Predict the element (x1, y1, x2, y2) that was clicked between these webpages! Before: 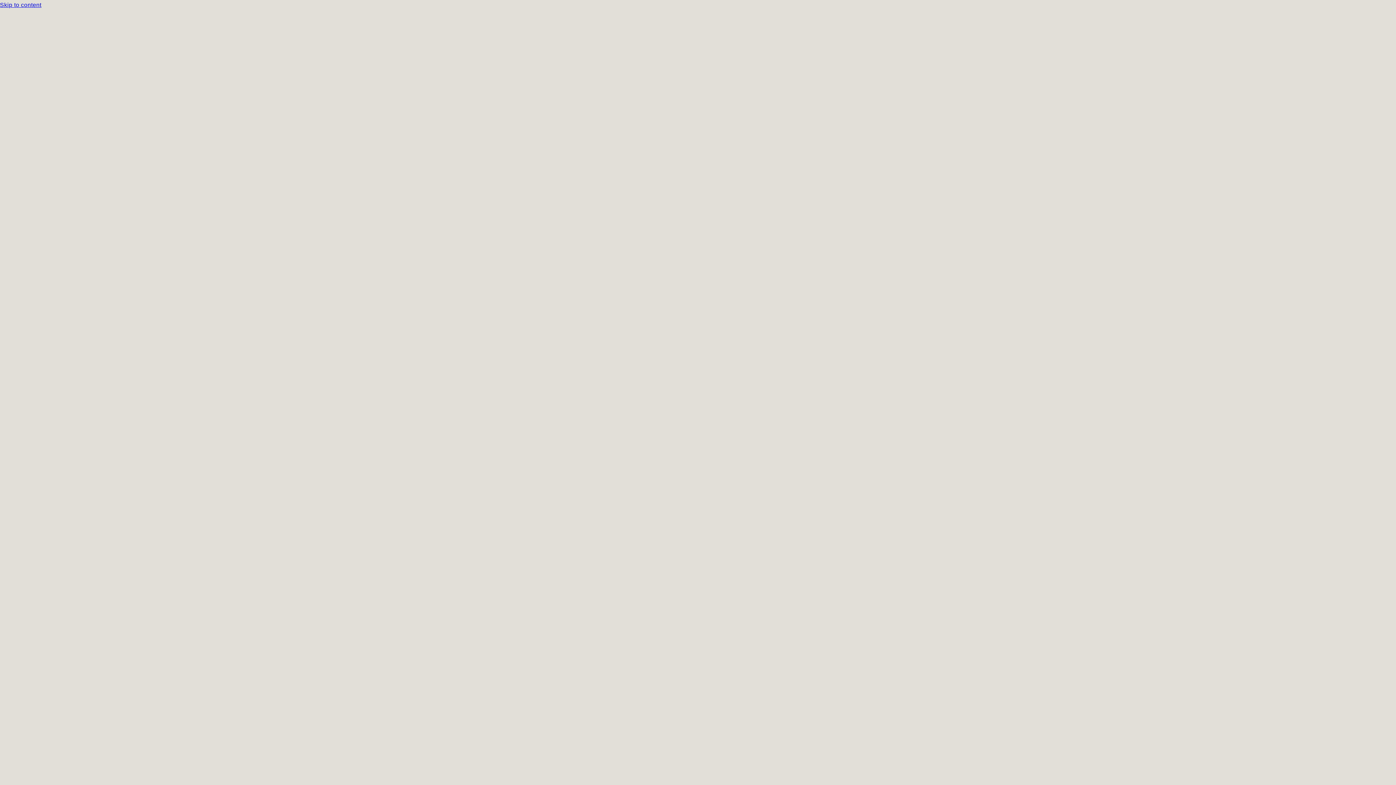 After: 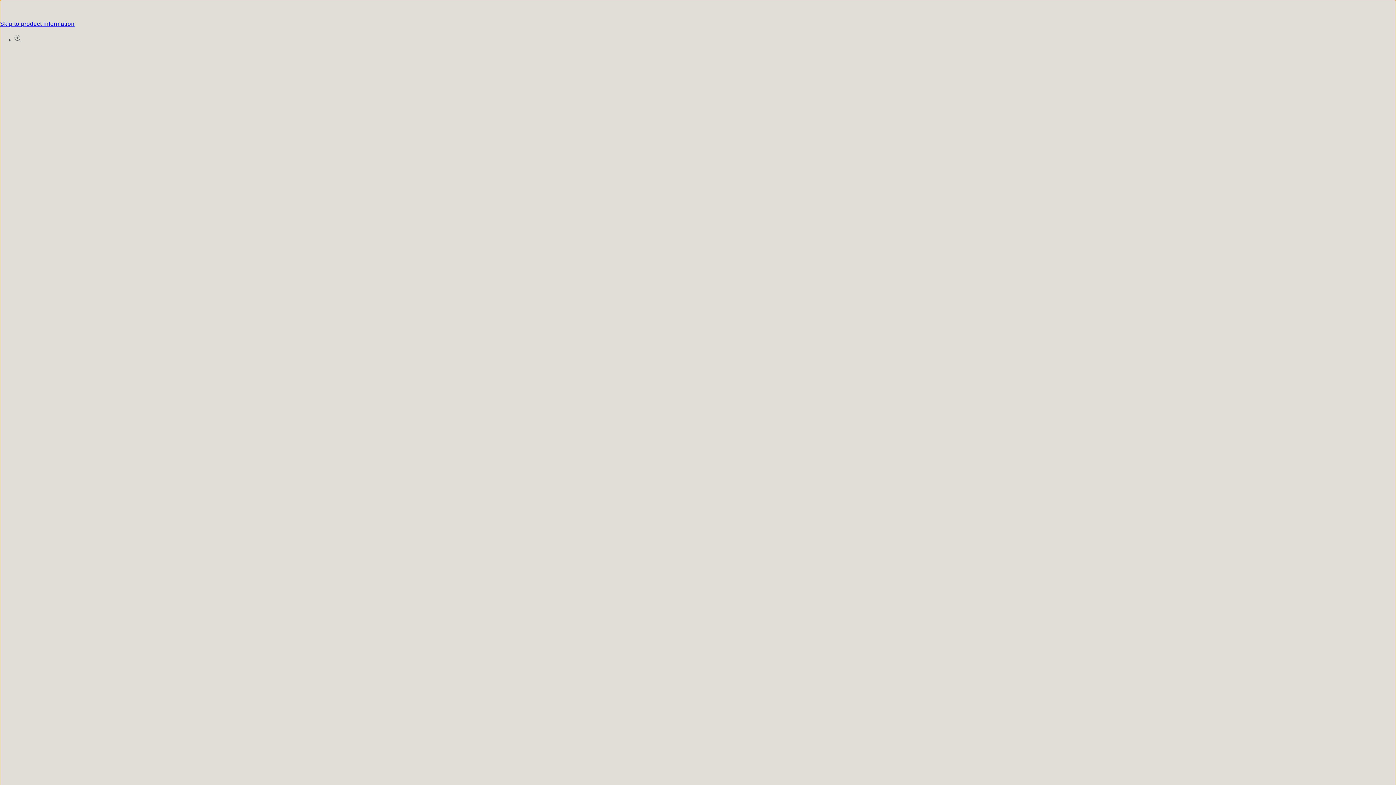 Action: bbox: (0, 0, 1396, 10) label: Skip to content